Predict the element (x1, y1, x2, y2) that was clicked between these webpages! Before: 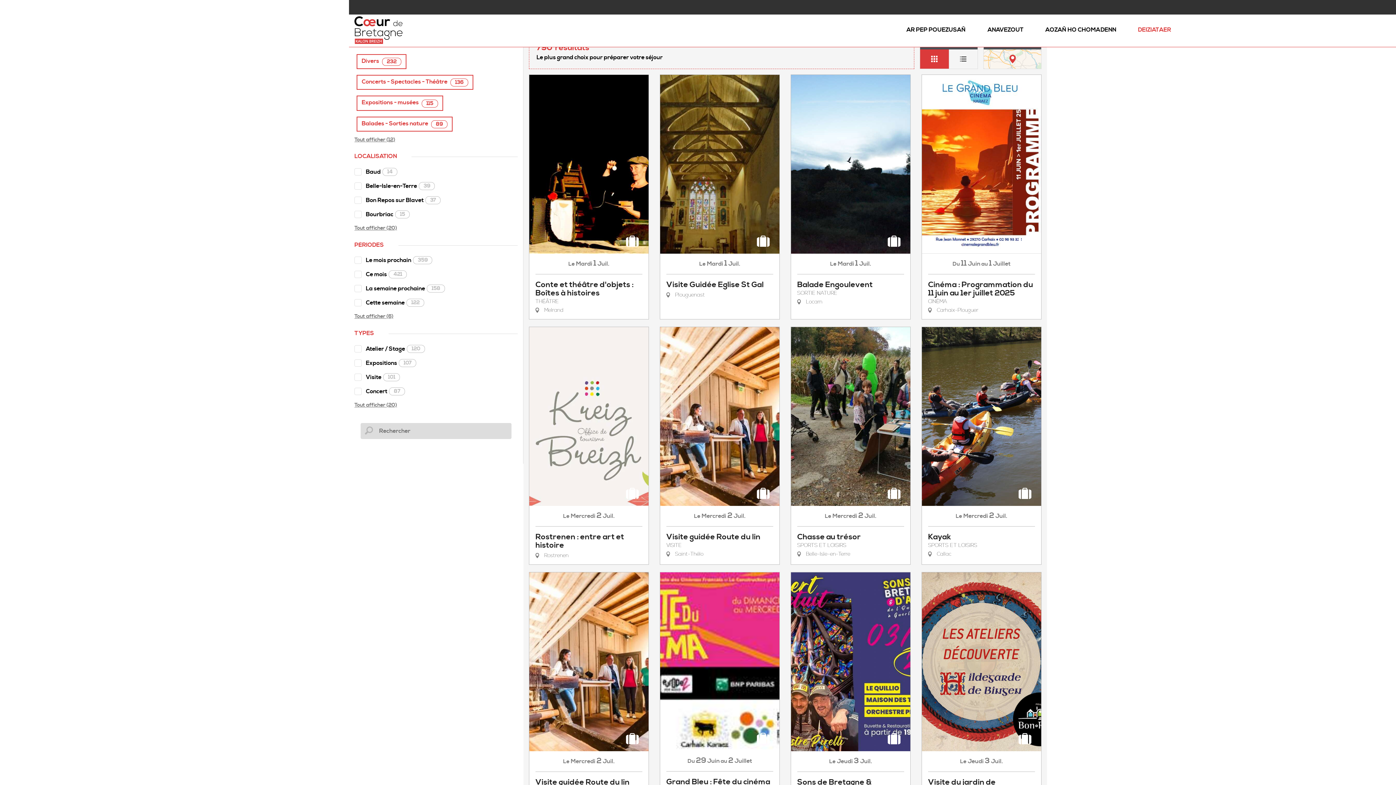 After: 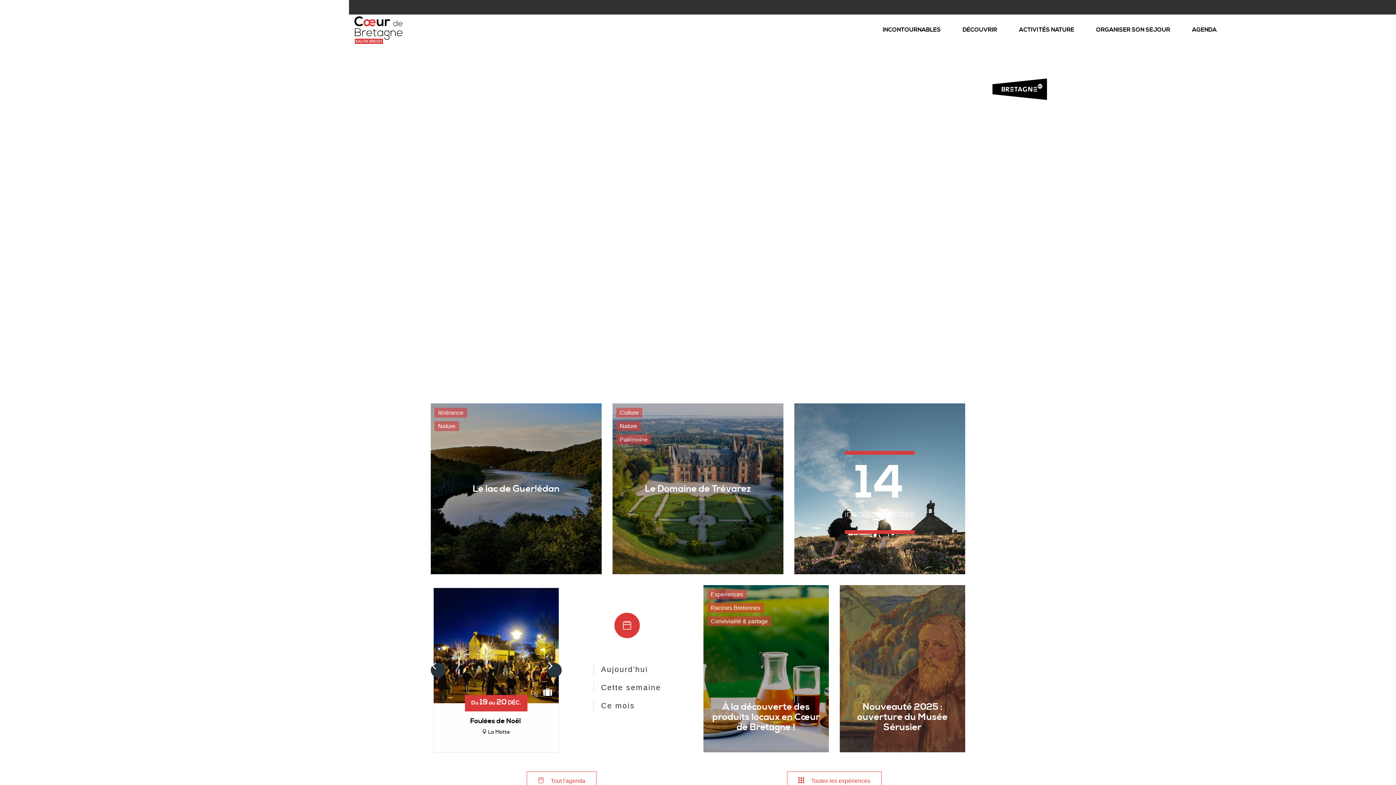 Action: bbox: (349, 14, 408, 32)